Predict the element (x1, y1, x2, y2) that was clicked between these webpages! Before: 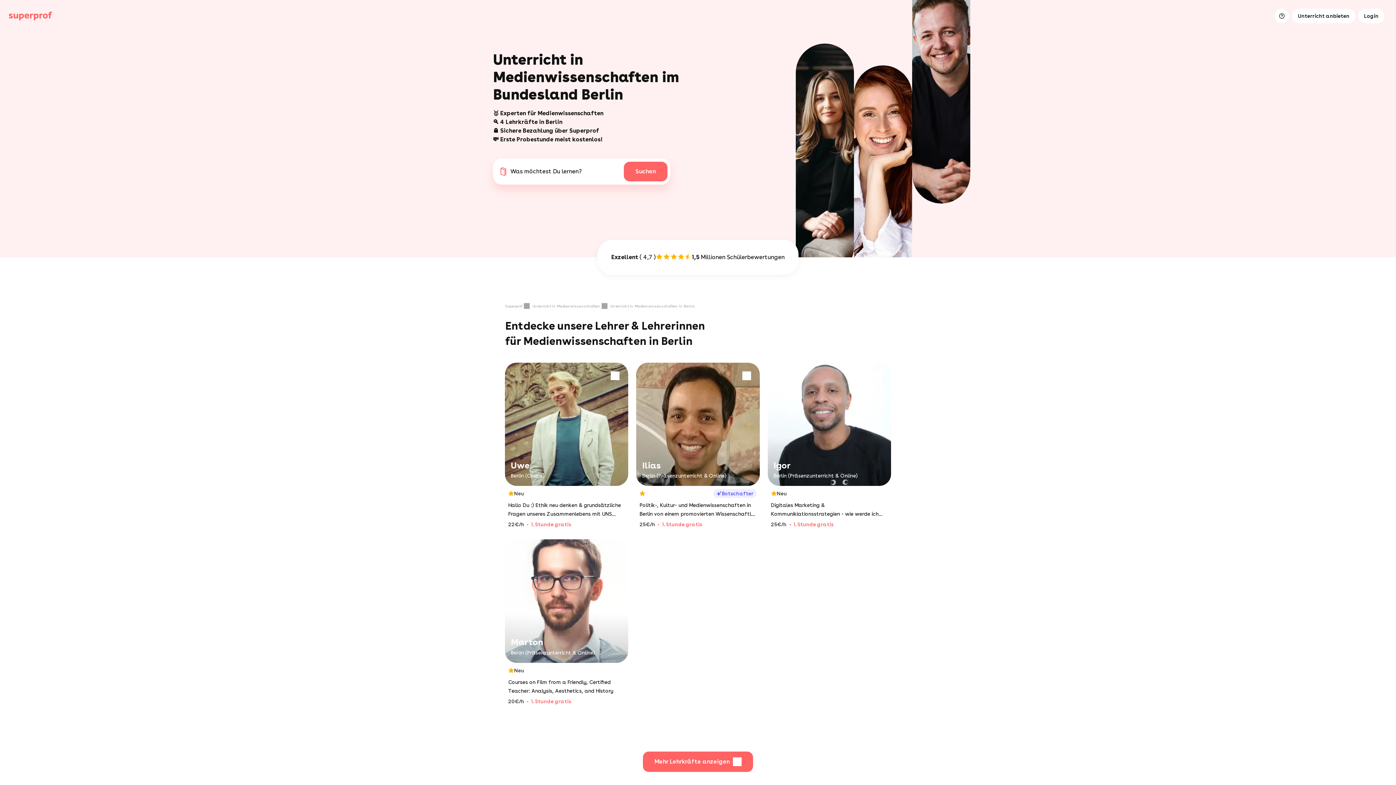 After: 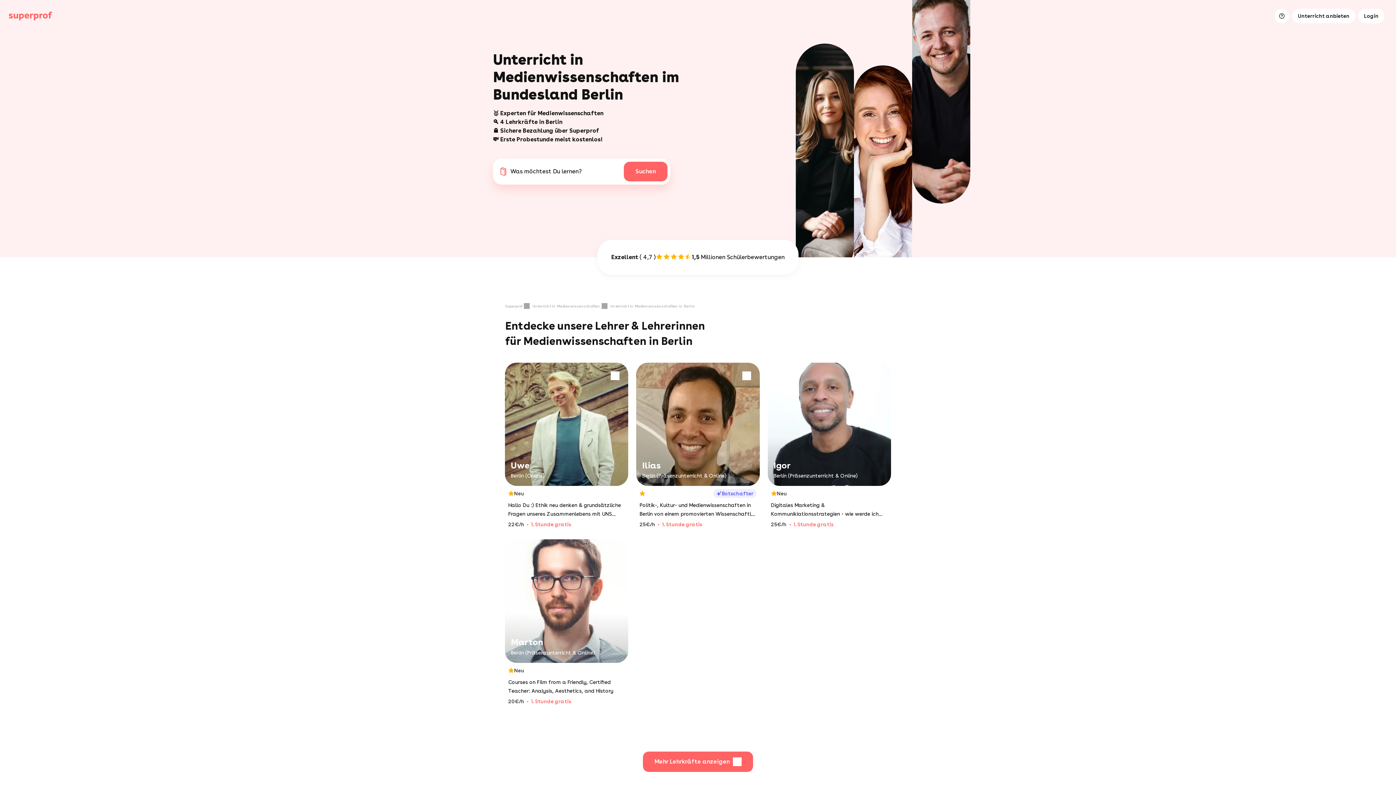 Action: bbox: (768, 363, 890, 540) label: Igor

Berlin (Präsenzunterricht & Online)
Neu
Digitales Marketing & Kommunikiationsstrategien - wie werde ich mit meinen Produkten und Ideen erfolgreich und wie vermarkte ich nachhaltig mit Strategie (Musik, Beauty, Start-Up etc.)
25€/h
1. Stunde gratis